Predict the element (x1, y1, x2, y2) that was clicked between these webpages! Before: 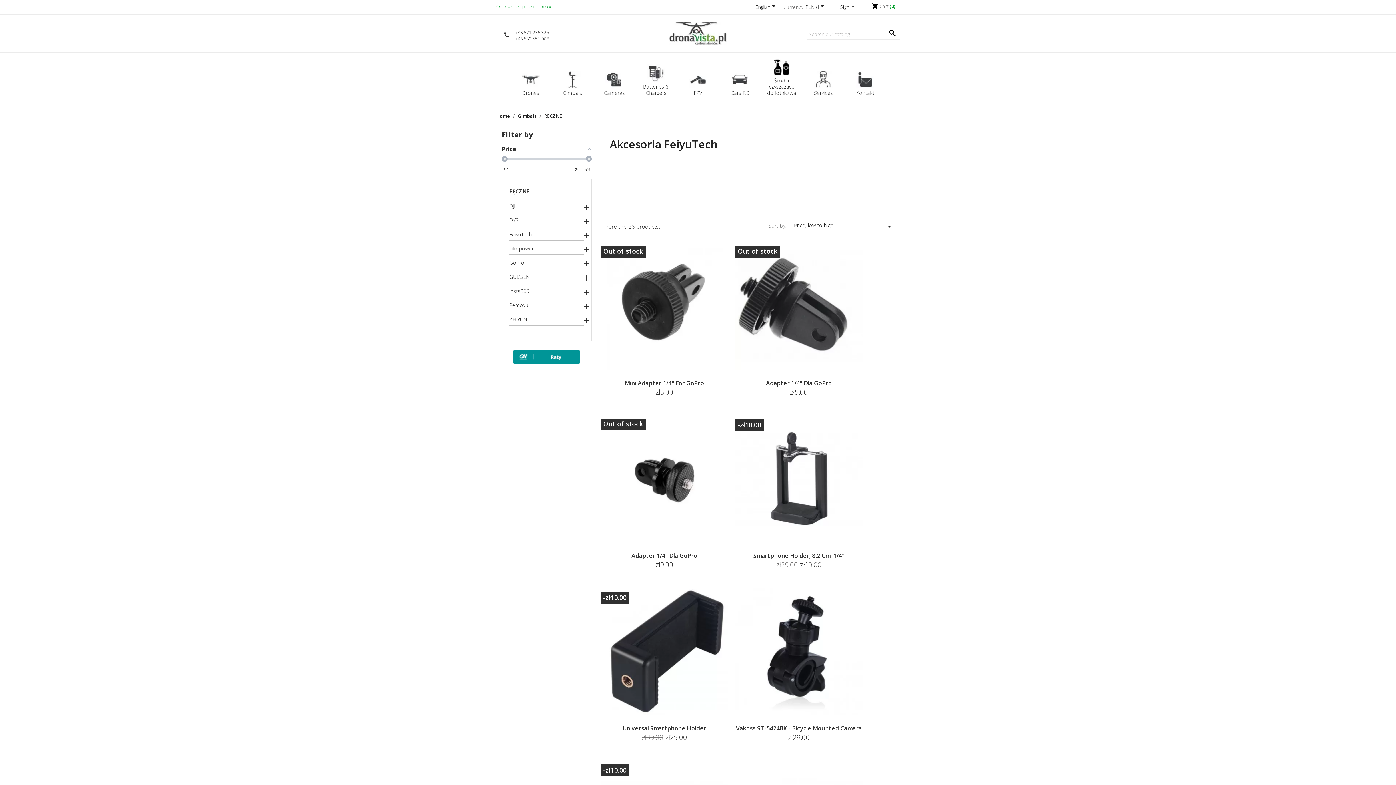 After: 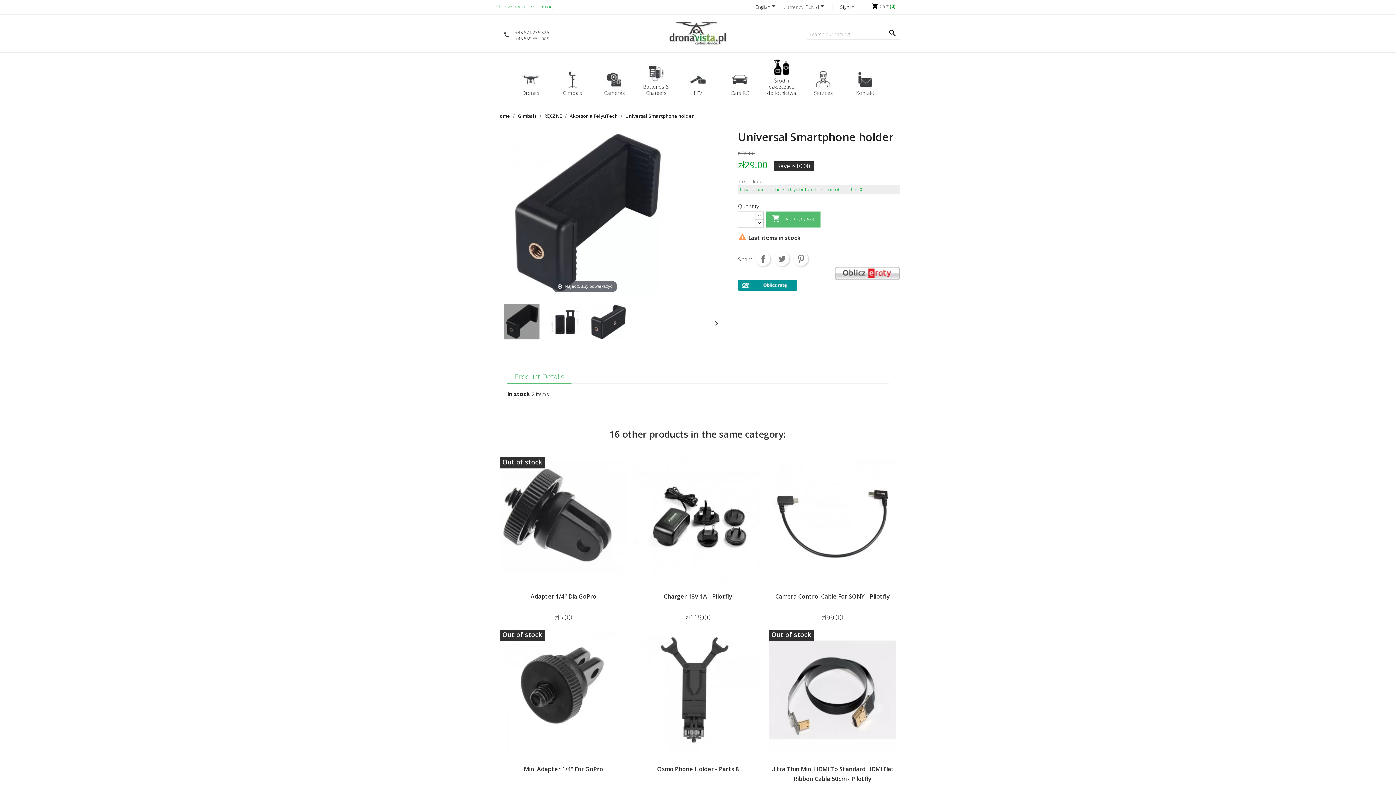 Action: bbox: (600, 588, 728, 715)